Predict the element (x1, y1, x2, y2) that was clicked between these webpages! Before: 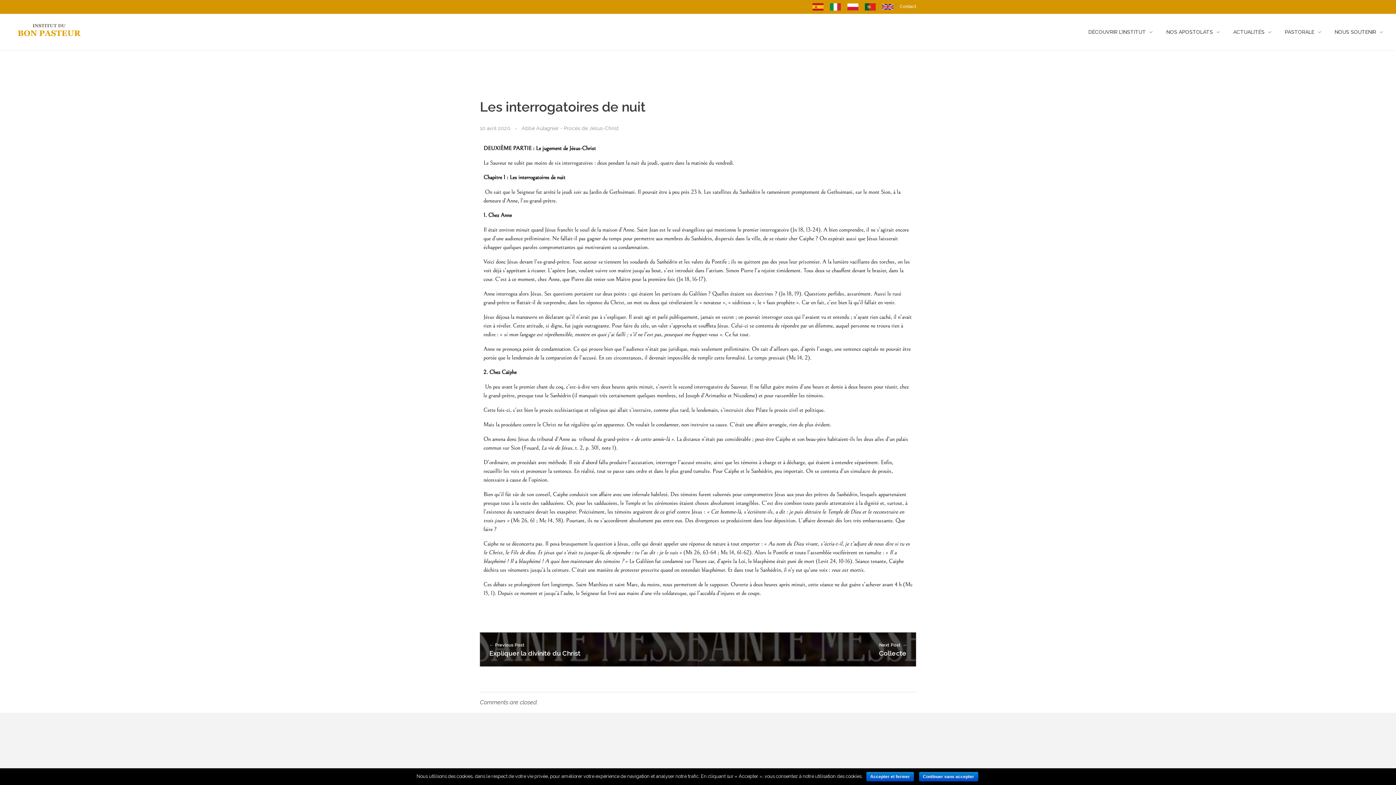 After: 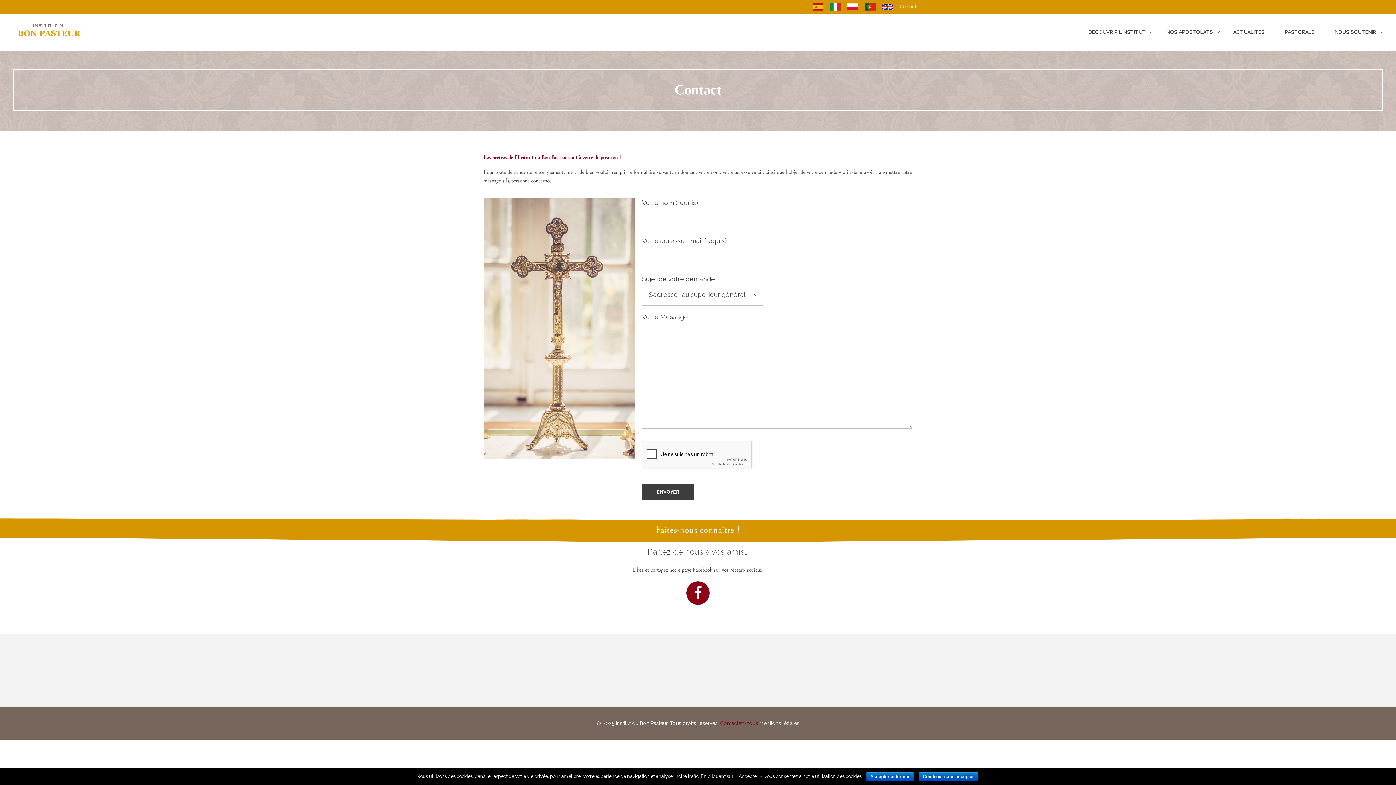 Action: label: Contact bbox: (900, 3, 916, 9)